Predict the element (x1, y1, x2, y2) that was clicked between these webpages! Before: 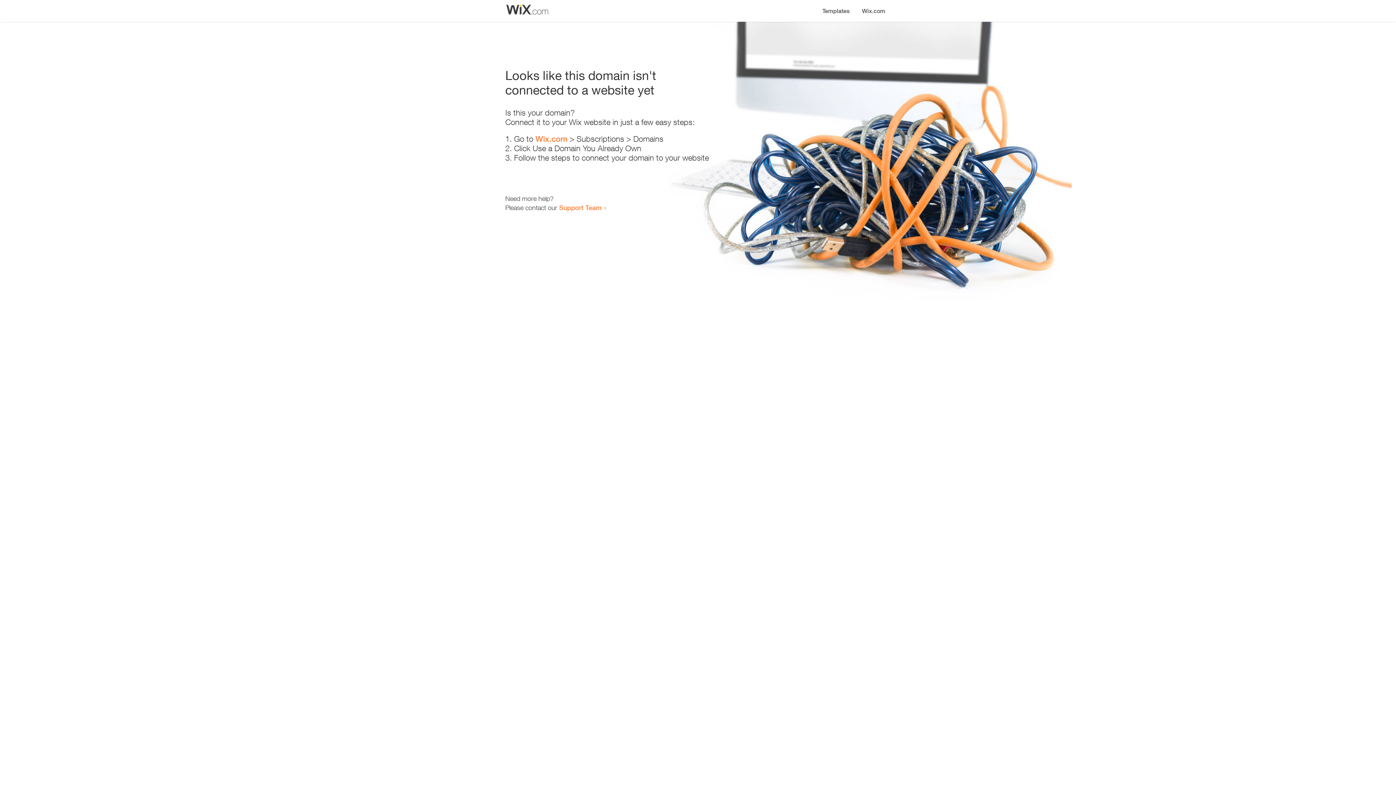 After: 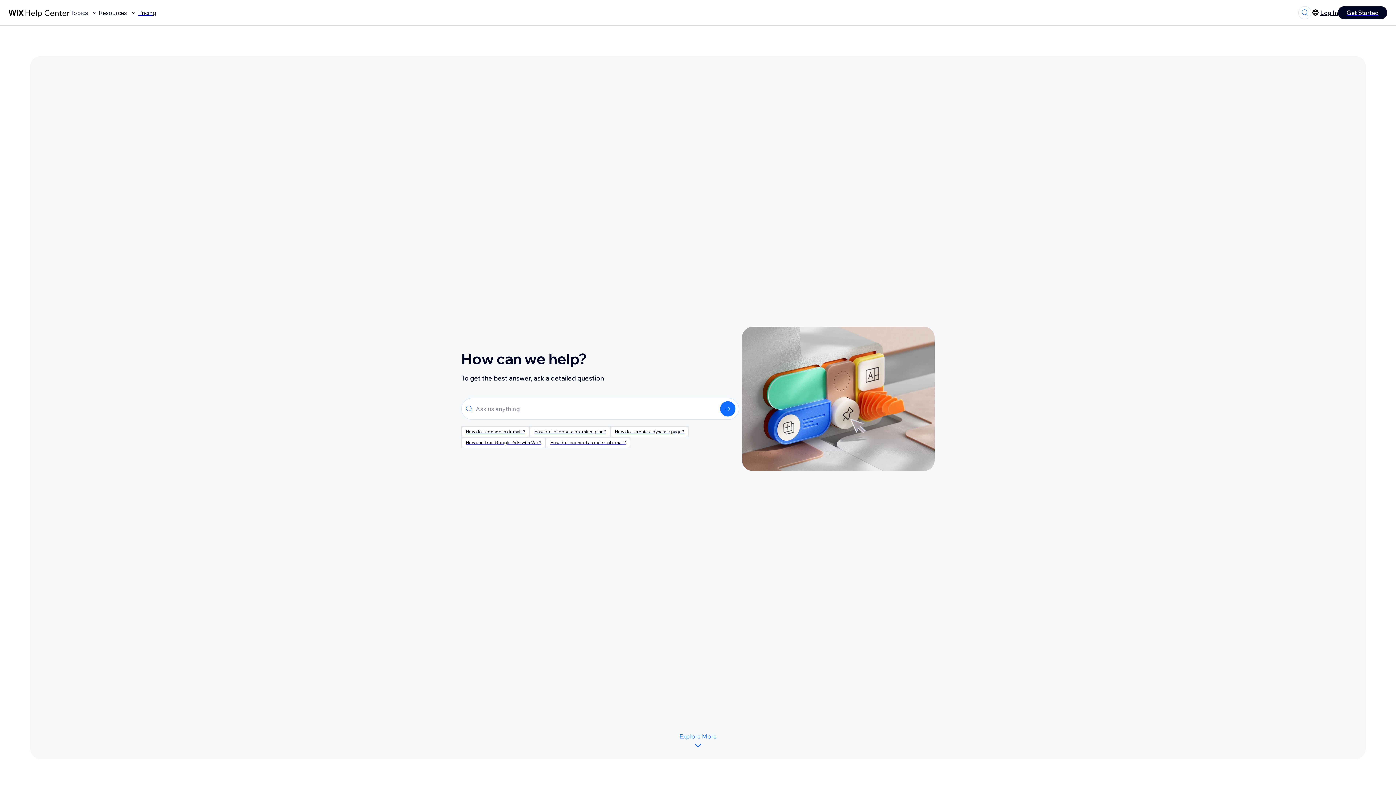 Action: label: Support Team bbox: (559, 203, 601, 211)